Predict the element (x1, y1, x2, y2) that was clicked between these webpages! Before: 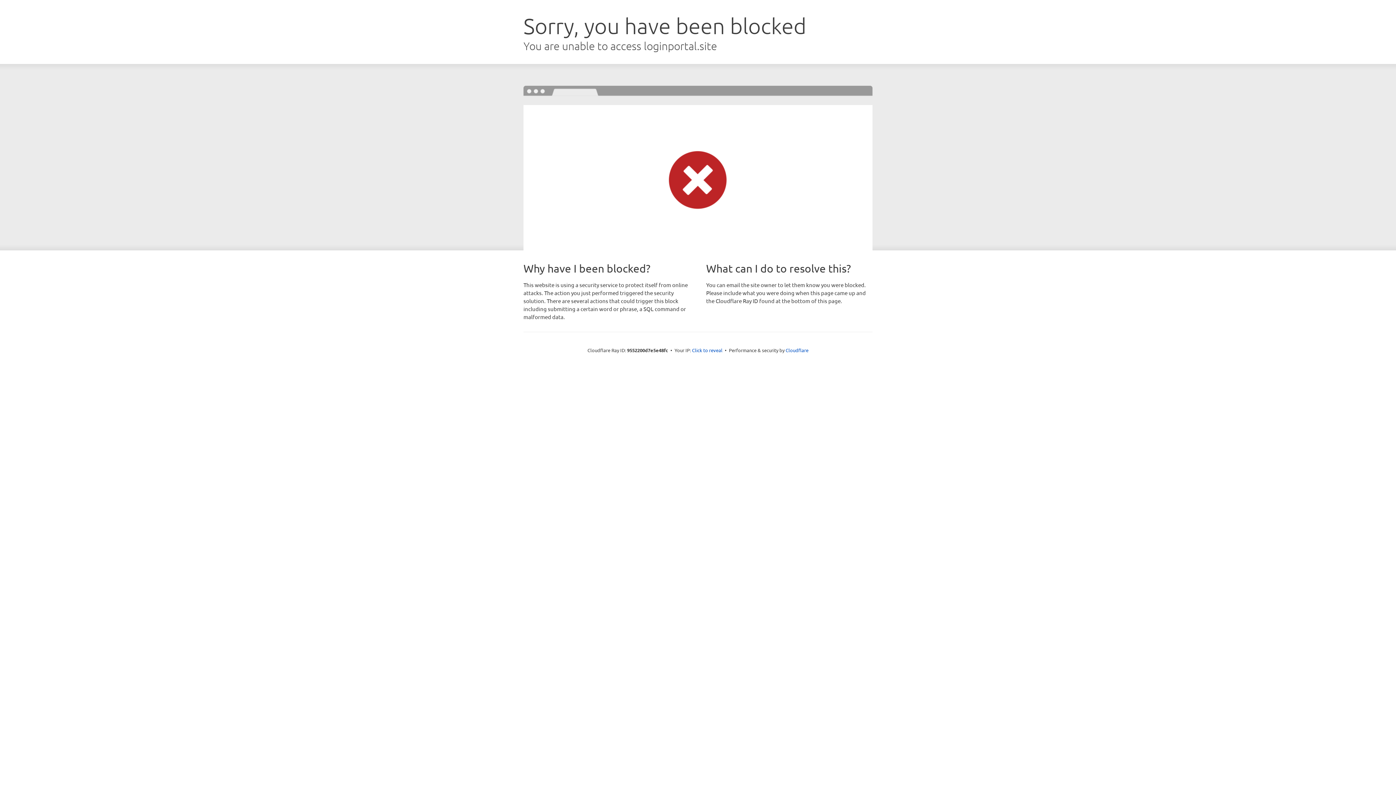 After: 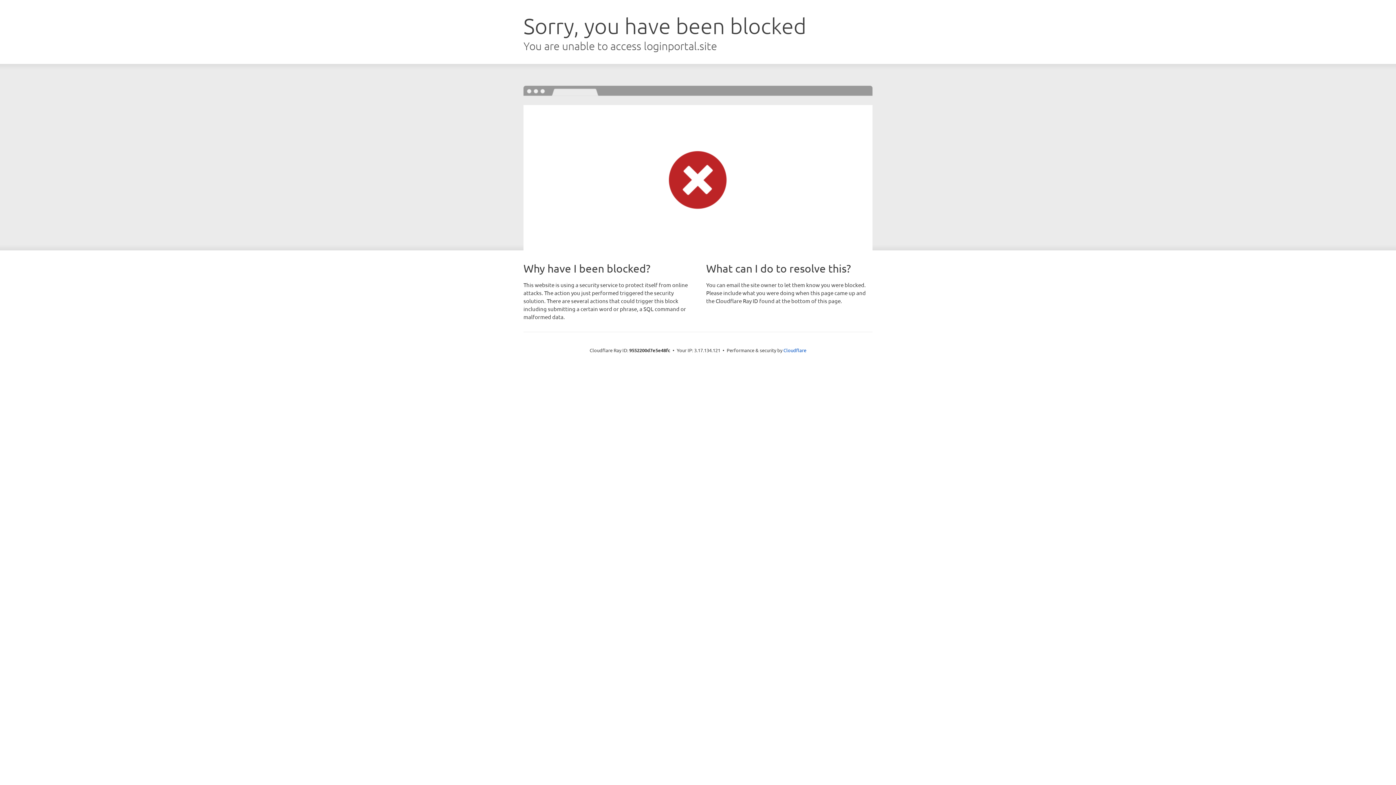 Action: label: Click to reveal bbox: (692, 346, 722, 353)